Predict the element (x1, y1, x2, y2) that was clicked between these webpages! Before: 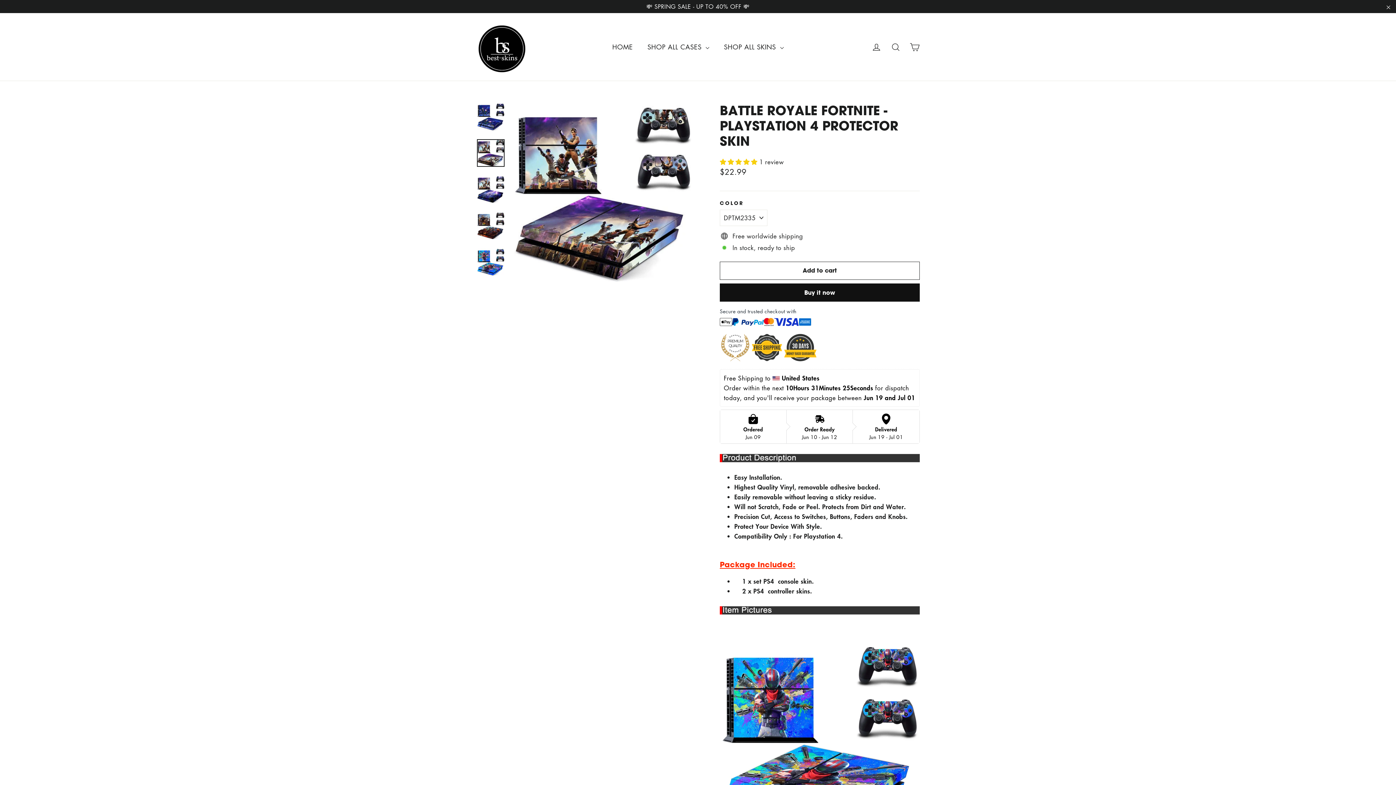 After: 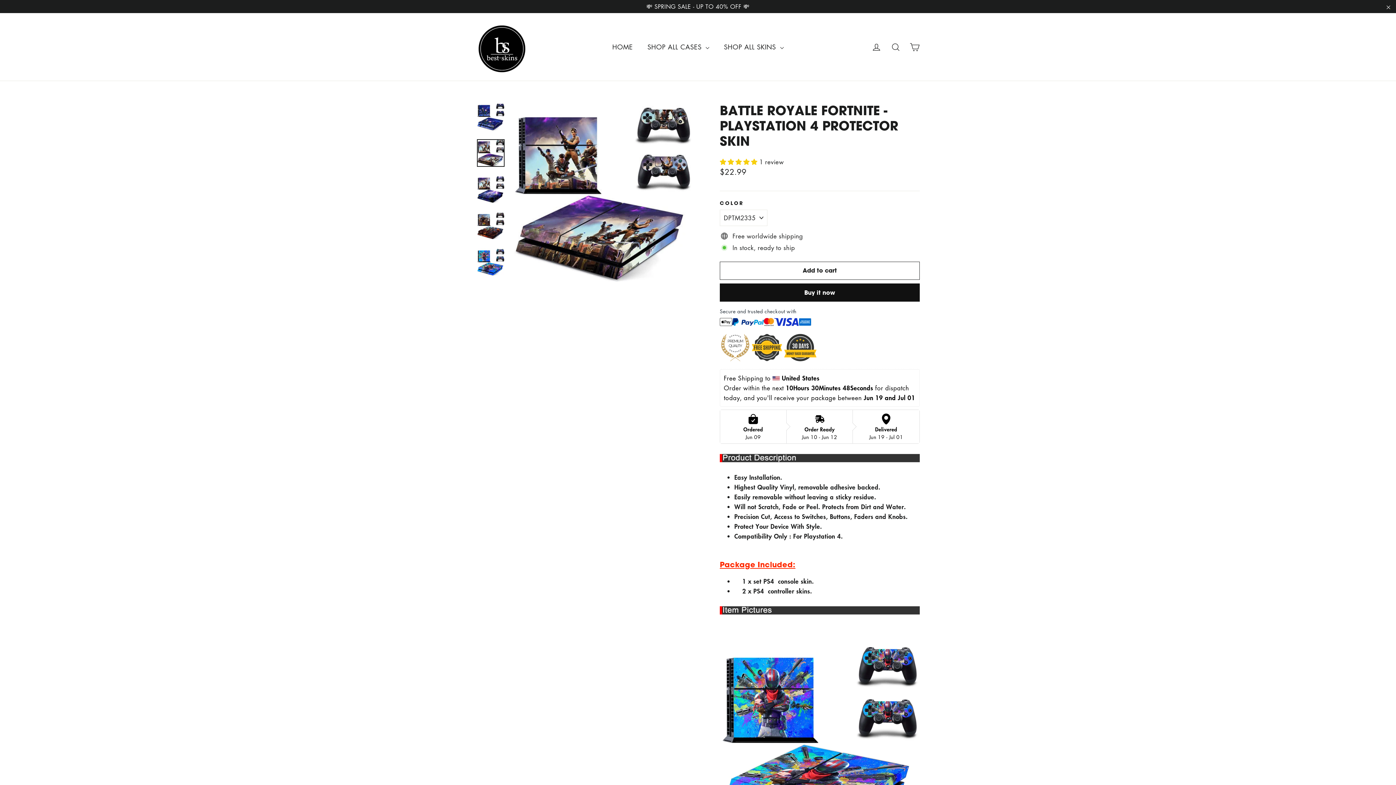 Action: label: 5.00 stars bbox: (720, 157, 759, 166)